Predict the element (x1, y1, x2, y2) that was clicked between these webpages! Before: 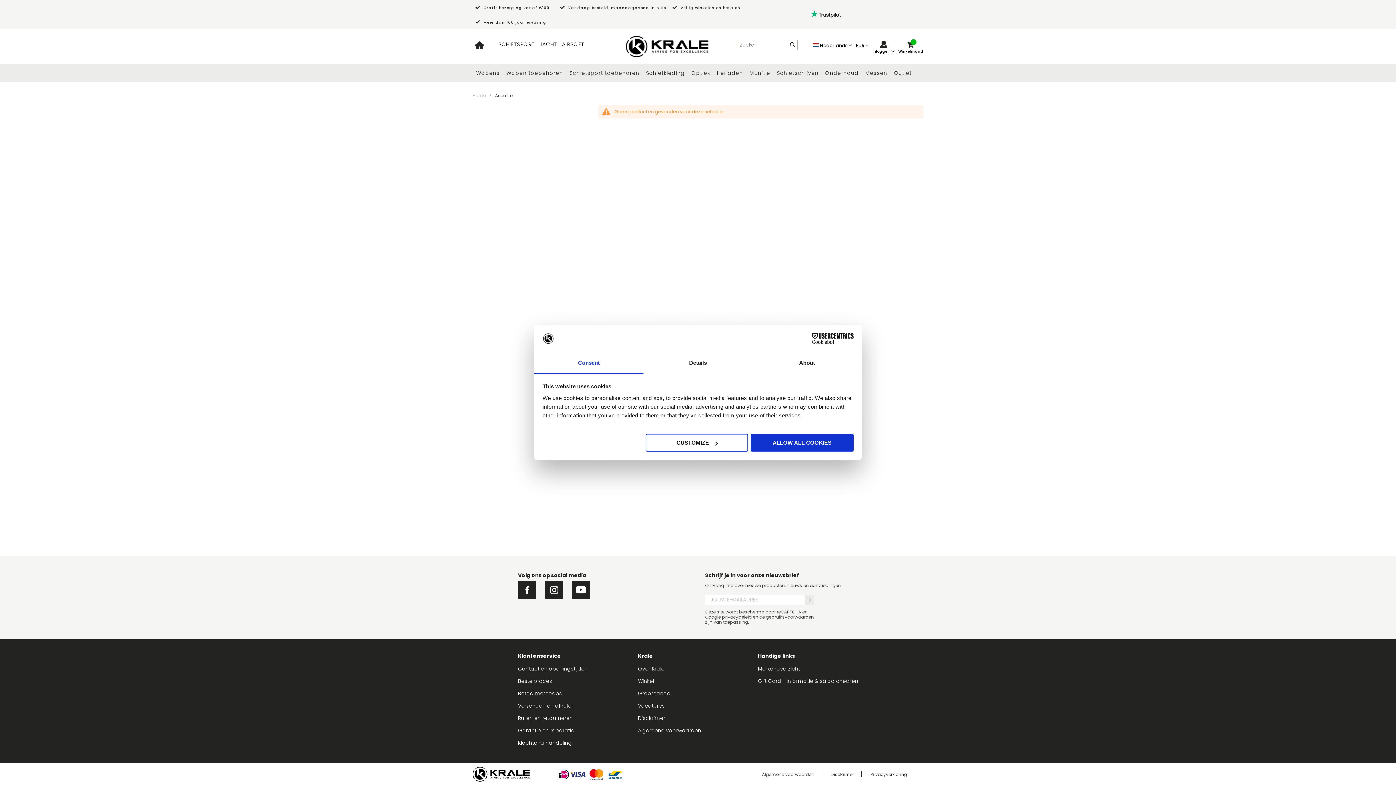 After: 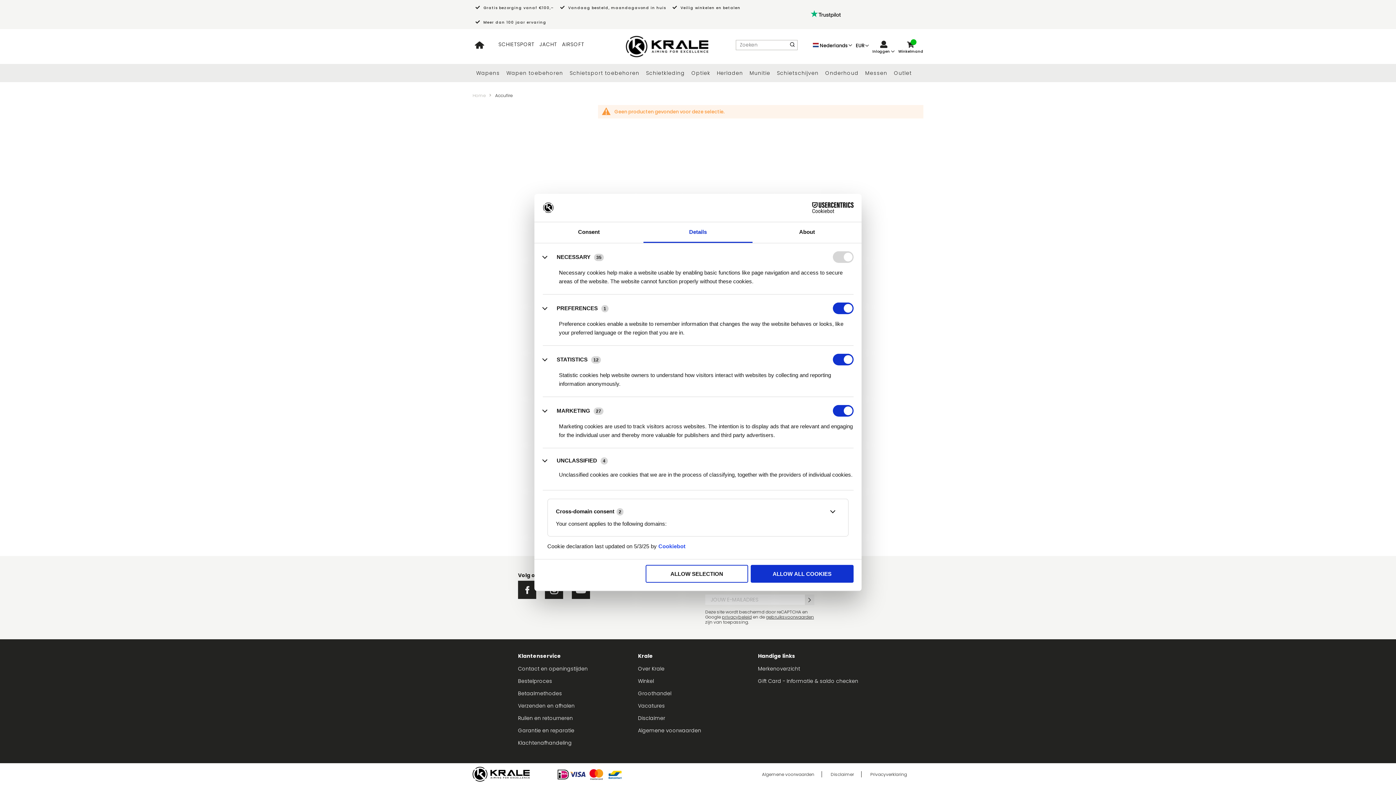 Action: label: Details bbox: (643, 353, 752, 373)